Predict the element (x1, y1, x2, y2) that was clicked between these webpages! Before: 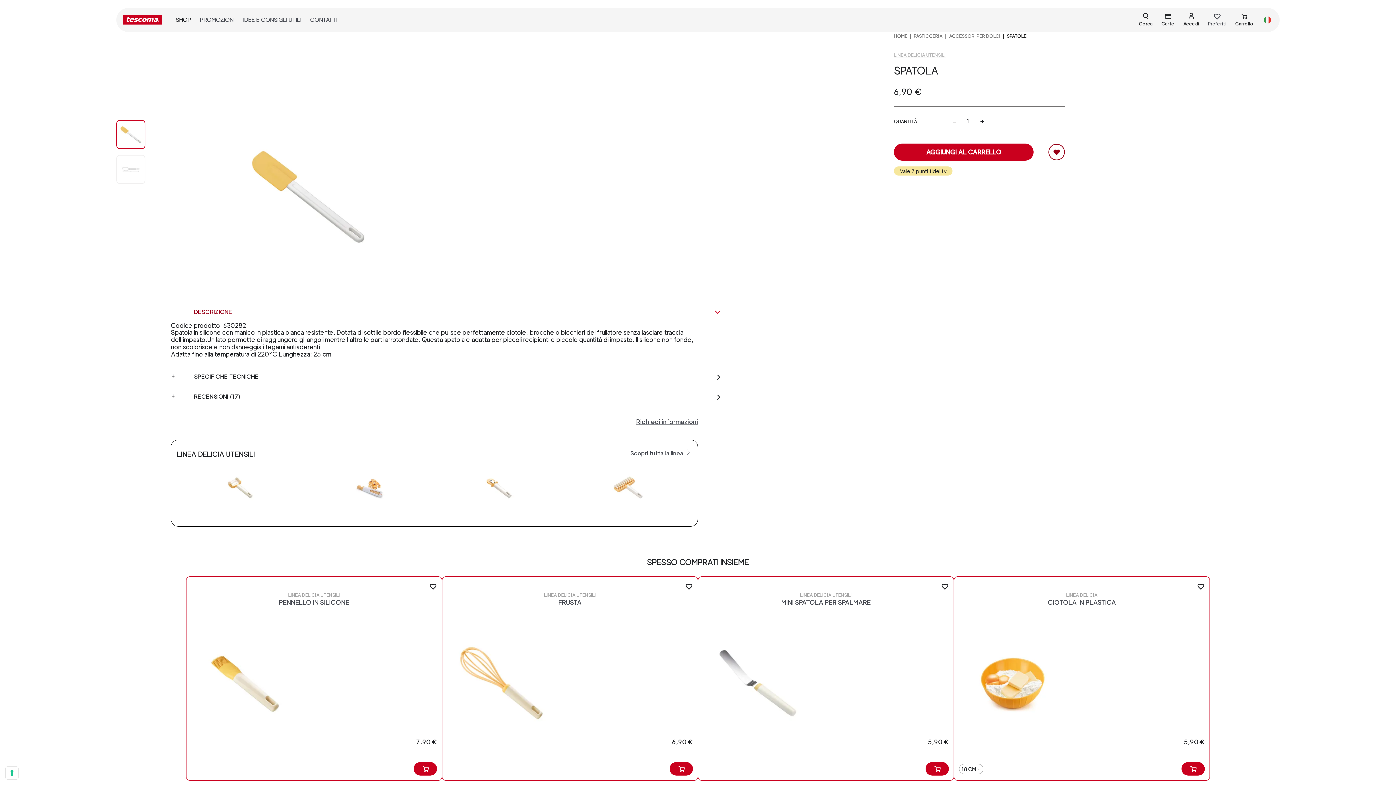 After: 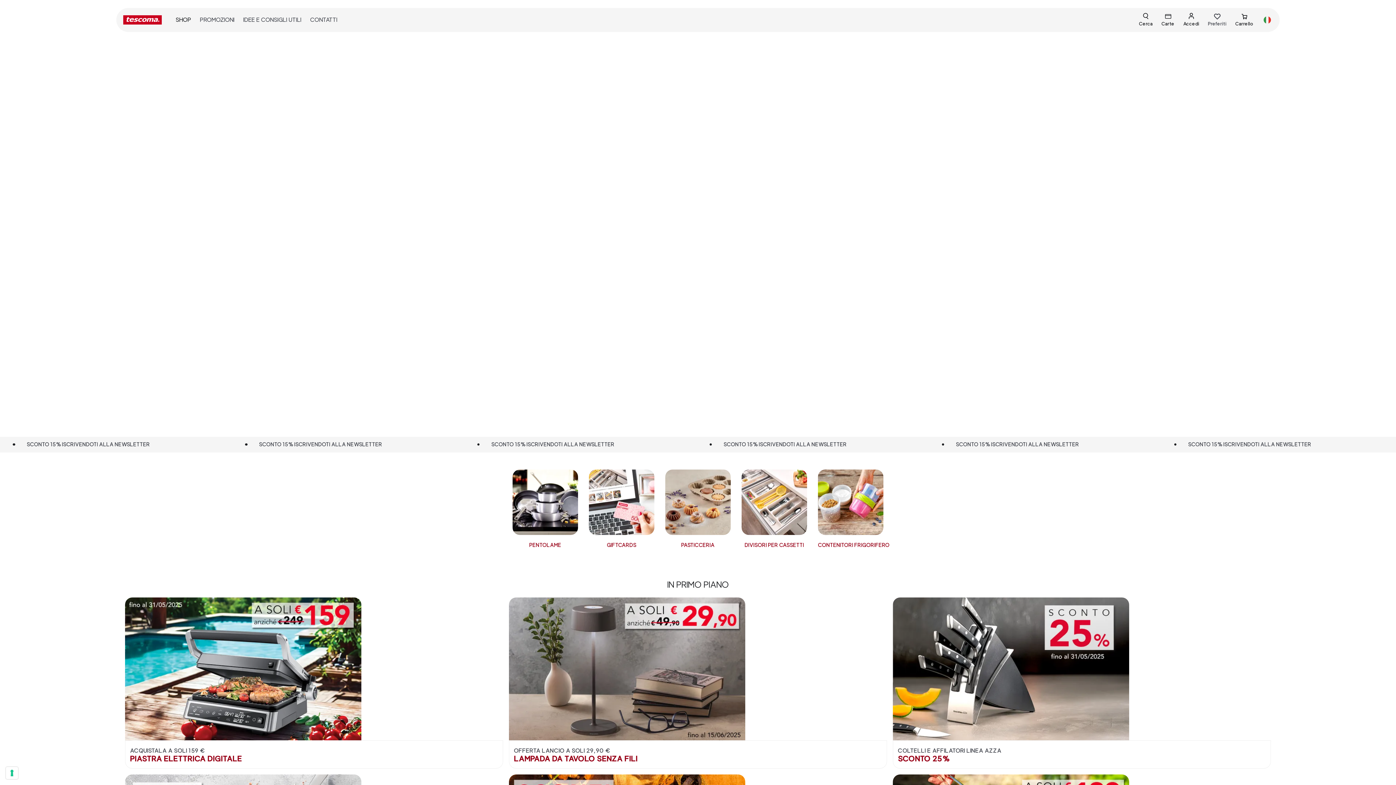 Action: label: HOME bbox: (894, 32, 907, 39)